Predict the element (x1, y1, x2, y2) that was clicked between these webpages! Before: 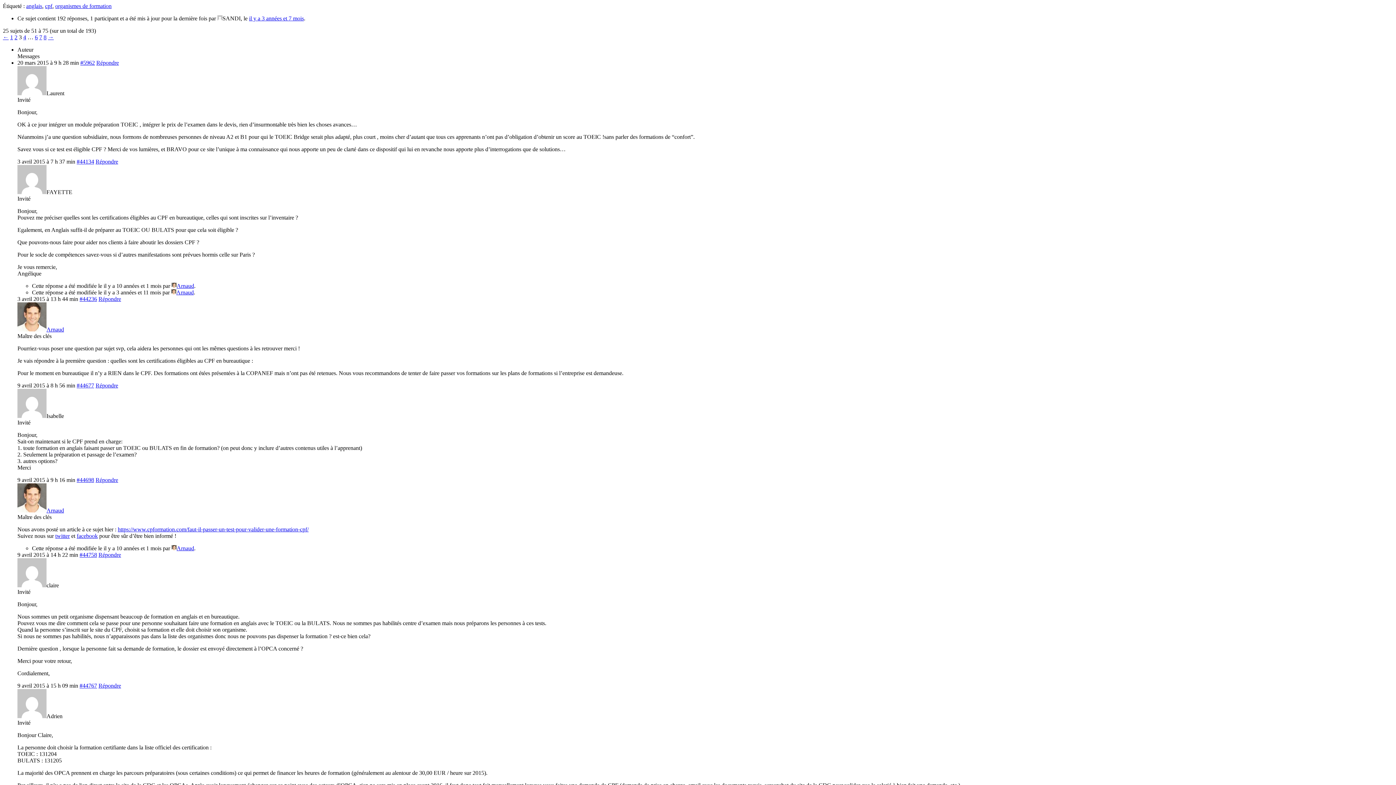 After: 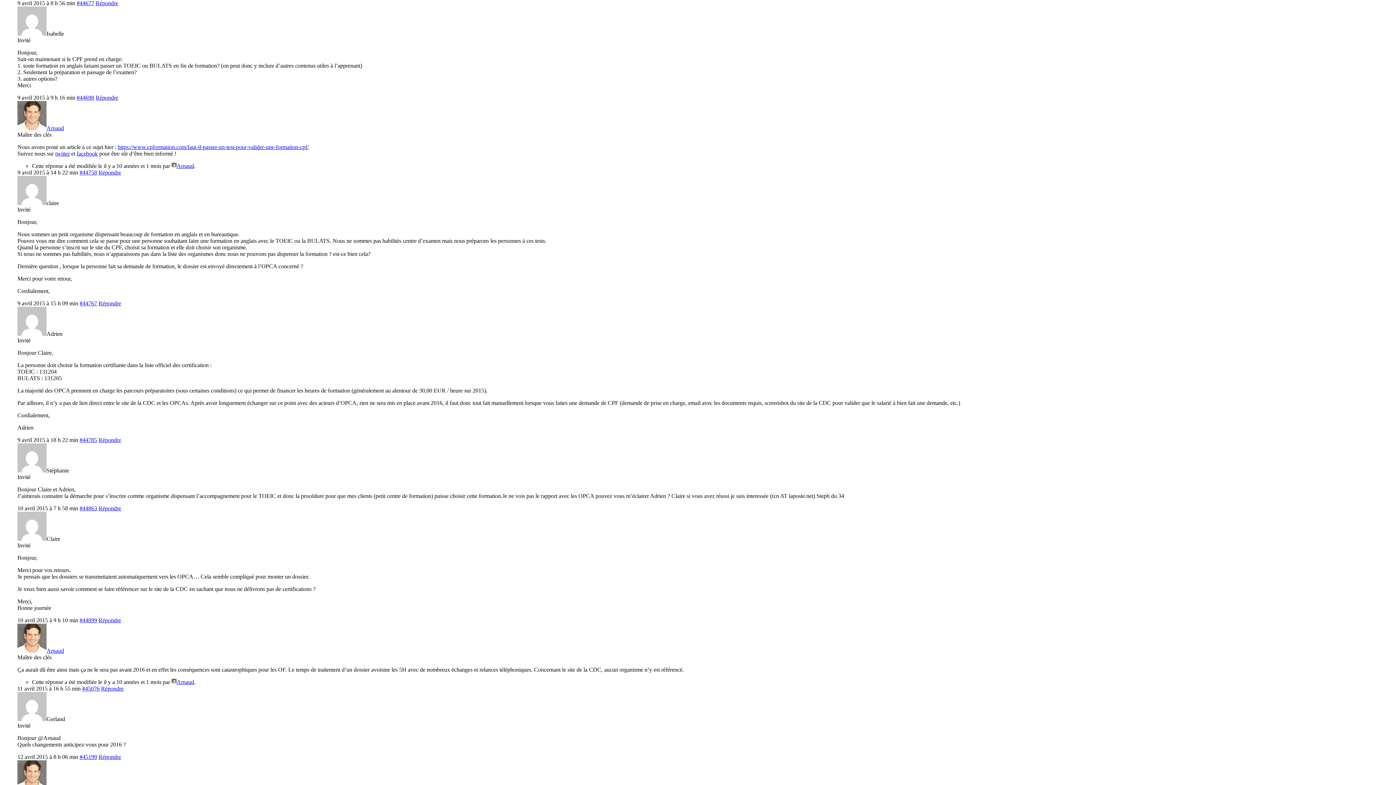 Action: label: #44677 bbox: (76, 382, 94, 388)